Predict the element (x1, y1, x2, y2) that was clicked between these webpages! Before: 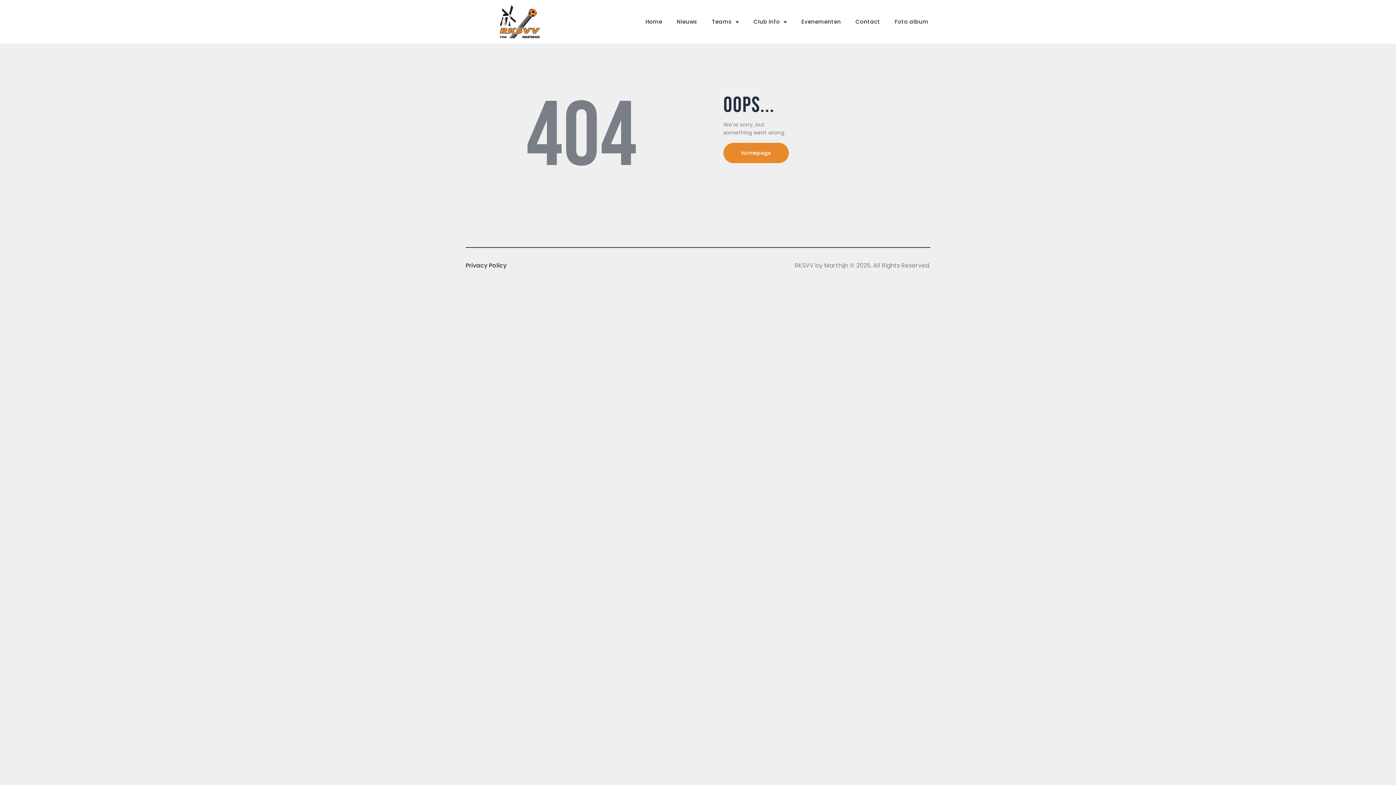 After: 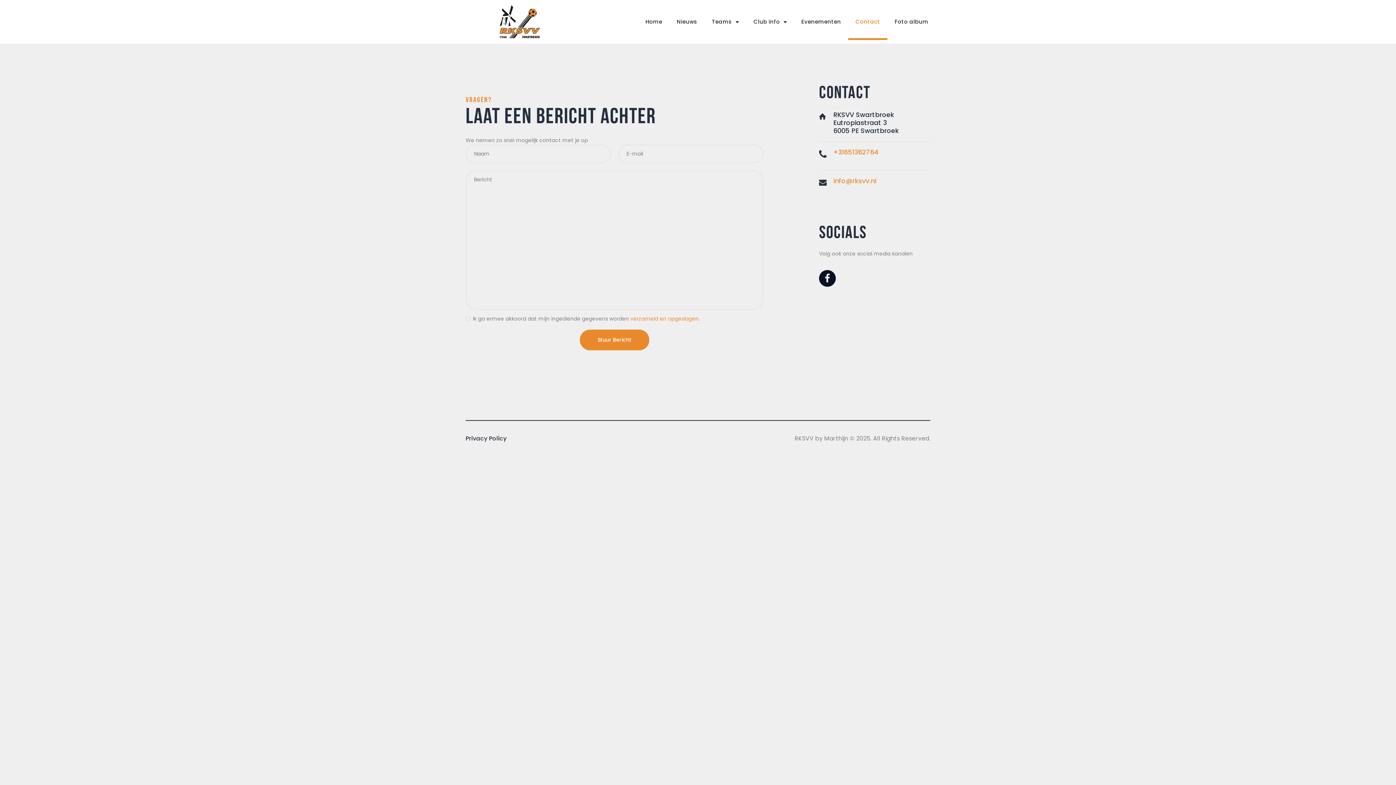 Action: bbox: (848, 3, 887, 40) label: Contact